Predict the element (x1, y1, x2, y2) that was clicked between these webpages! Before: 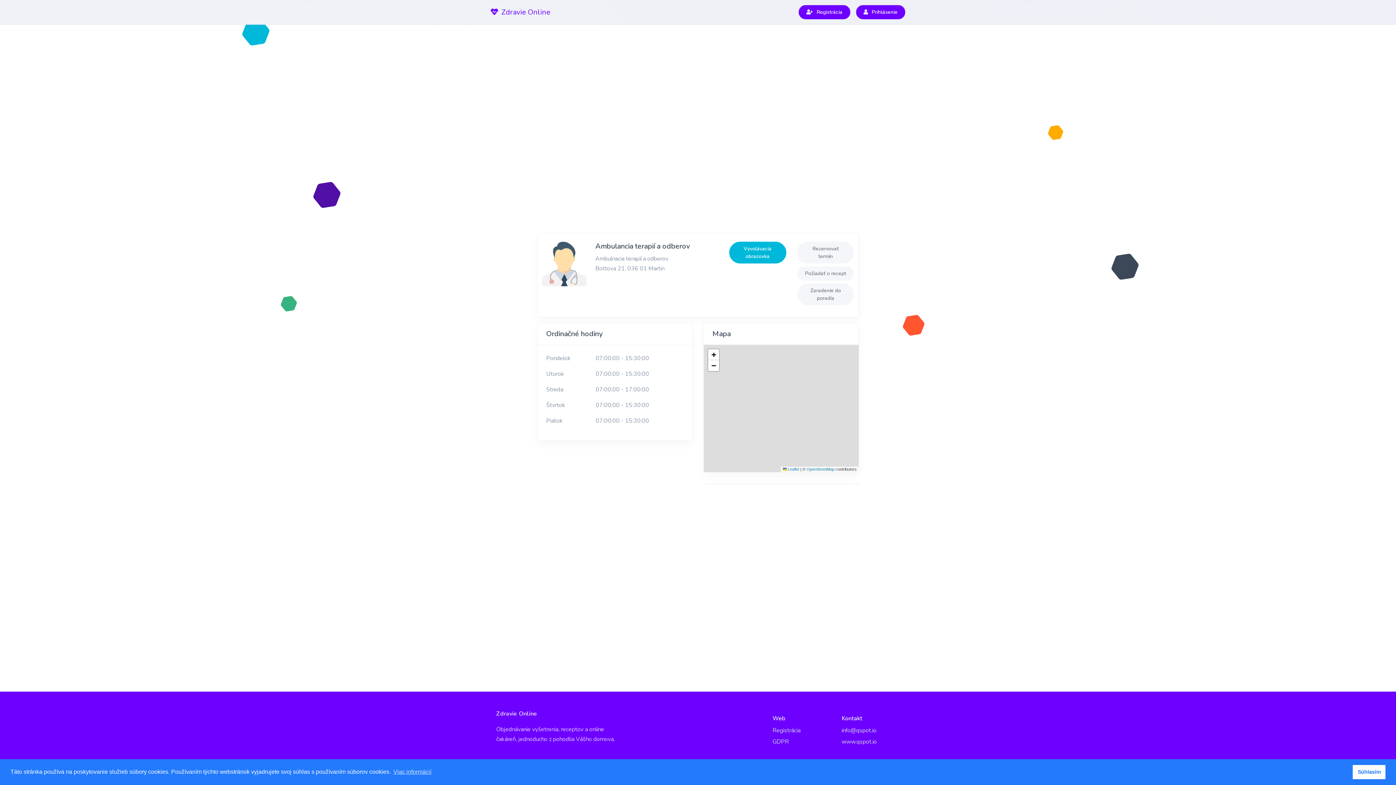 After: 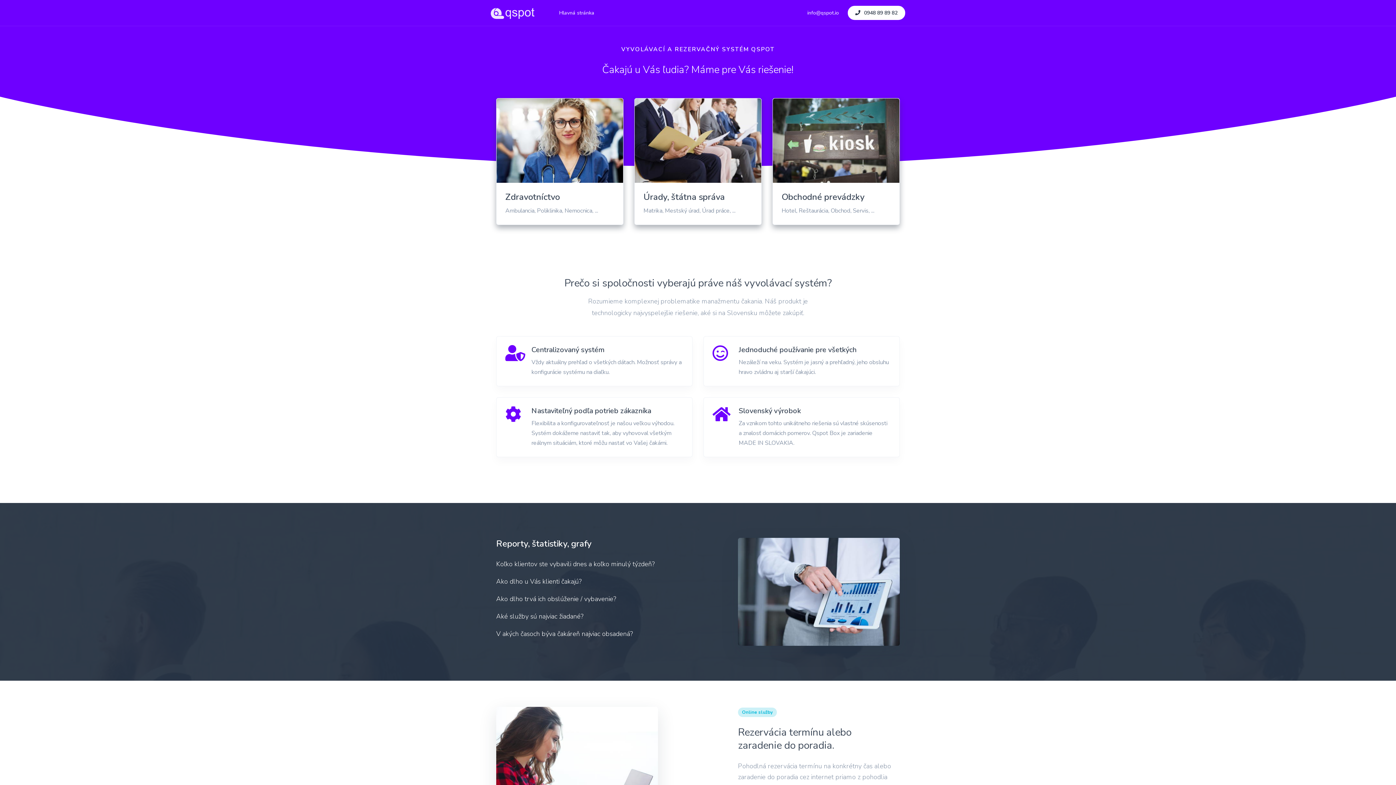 Action: label: www.qspot.io bbox: (841, 736, 877, 748)